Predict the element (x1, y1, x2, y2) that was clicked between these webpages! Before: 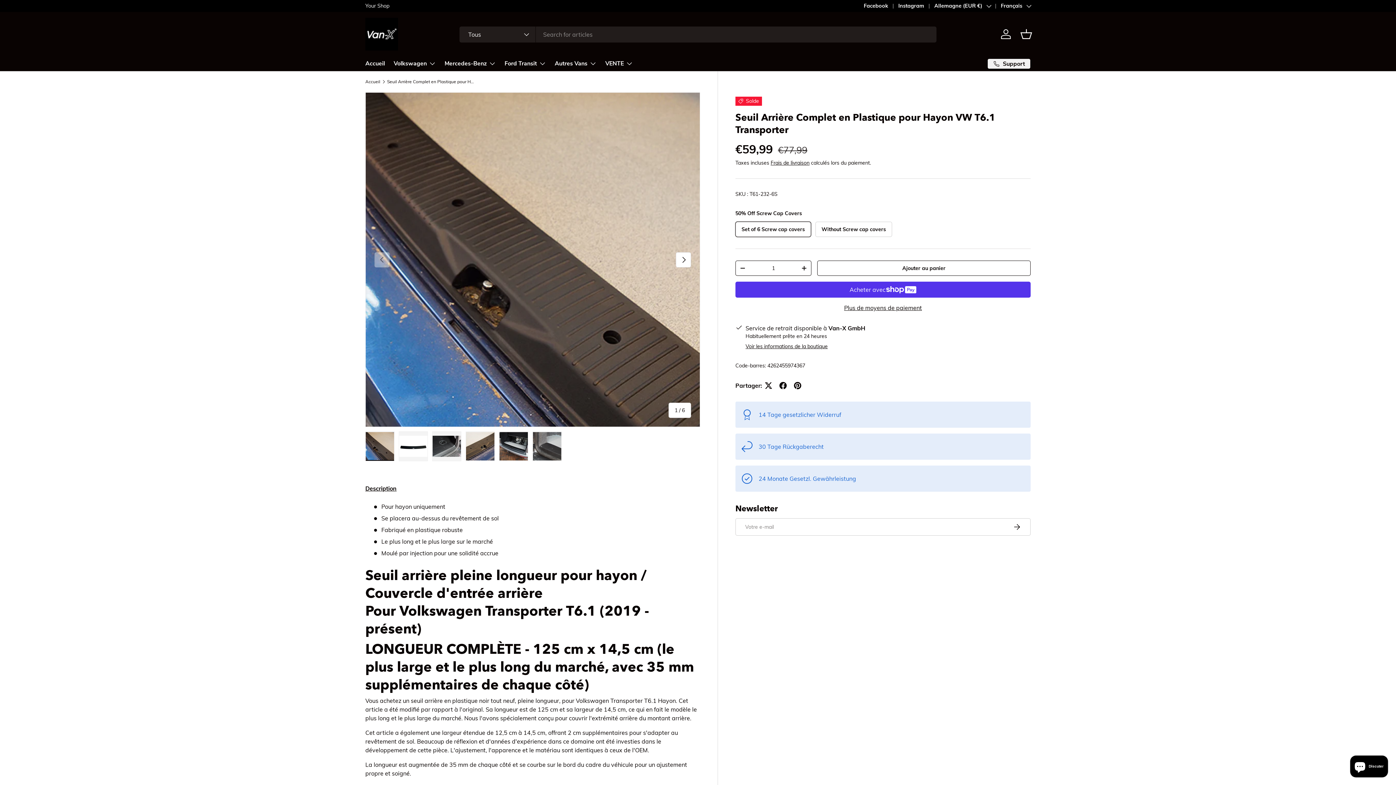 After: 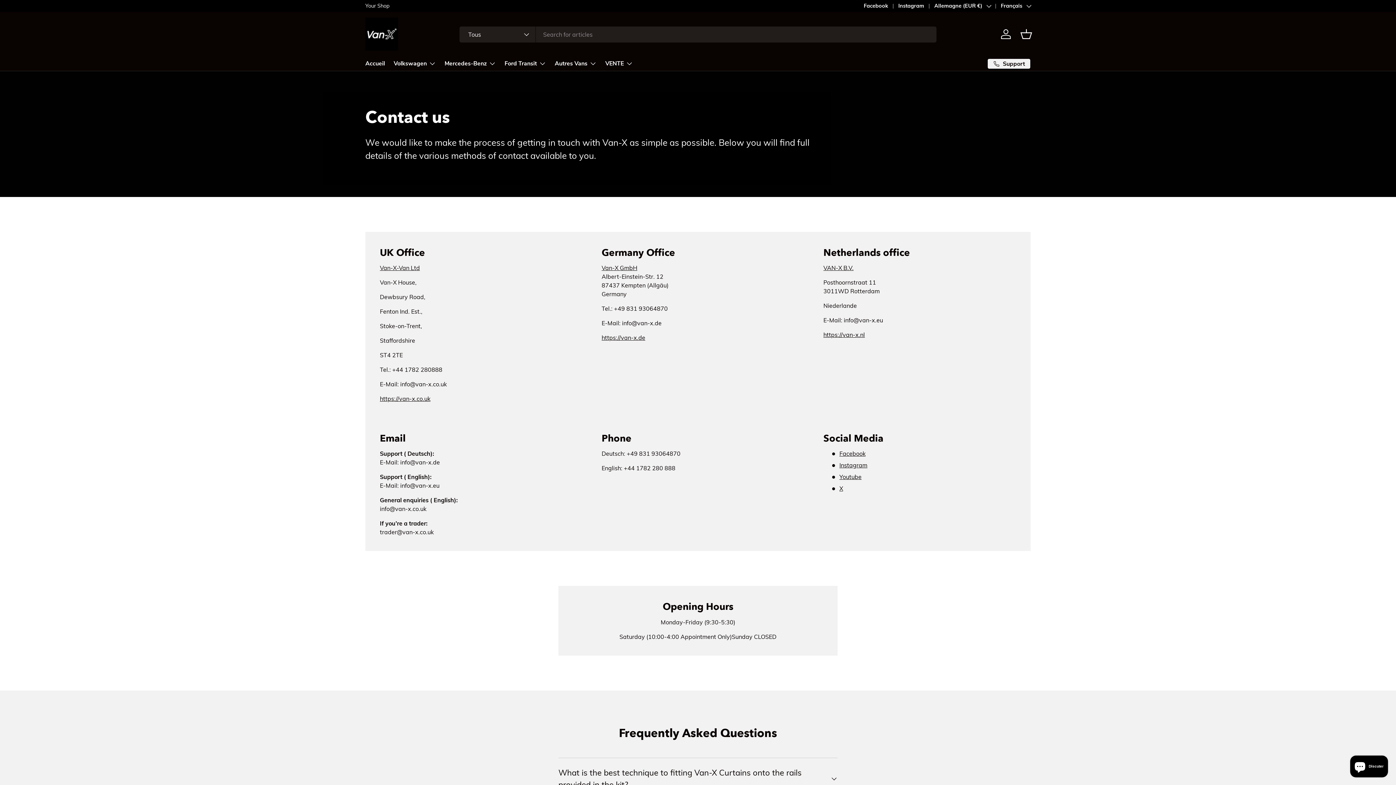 Action: label: Support bbox: (987, 58, 1030, 69)